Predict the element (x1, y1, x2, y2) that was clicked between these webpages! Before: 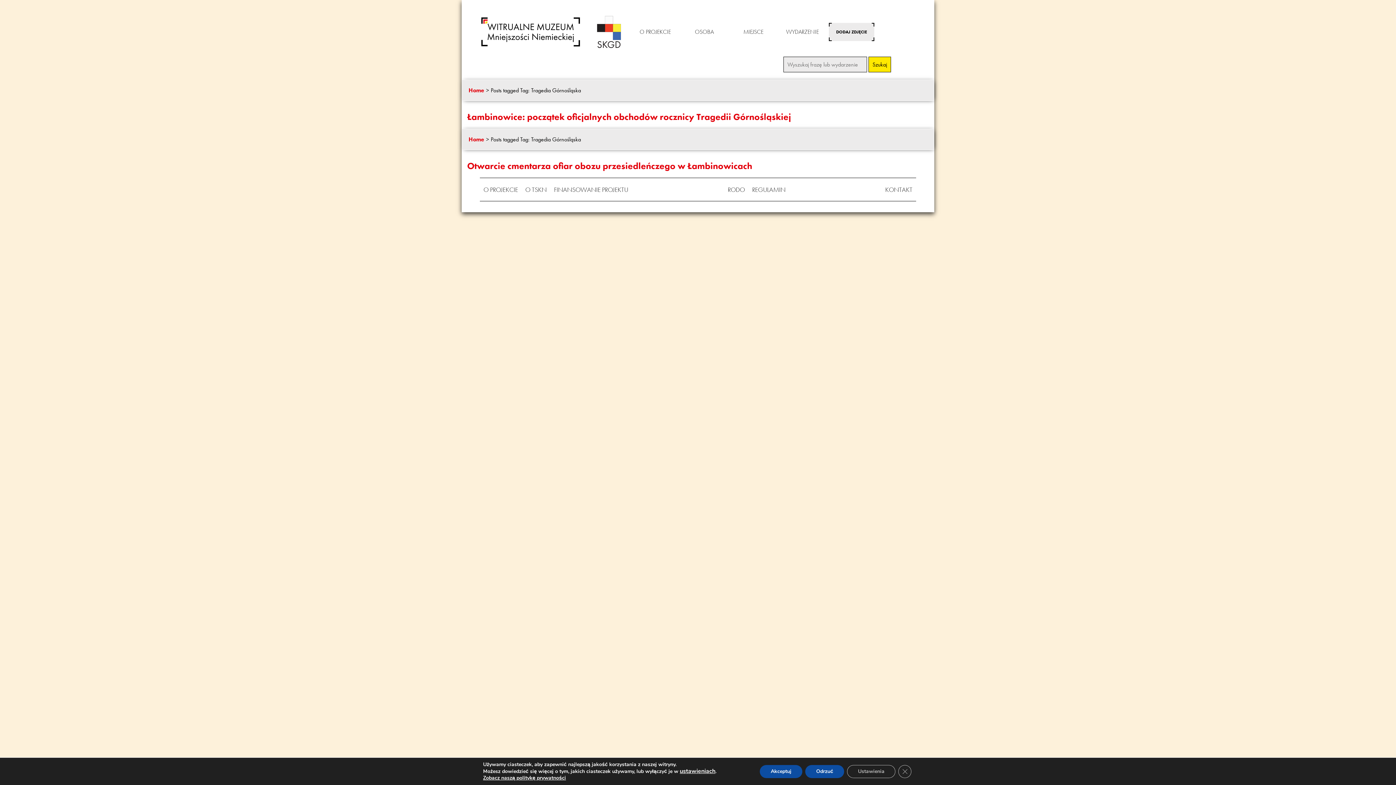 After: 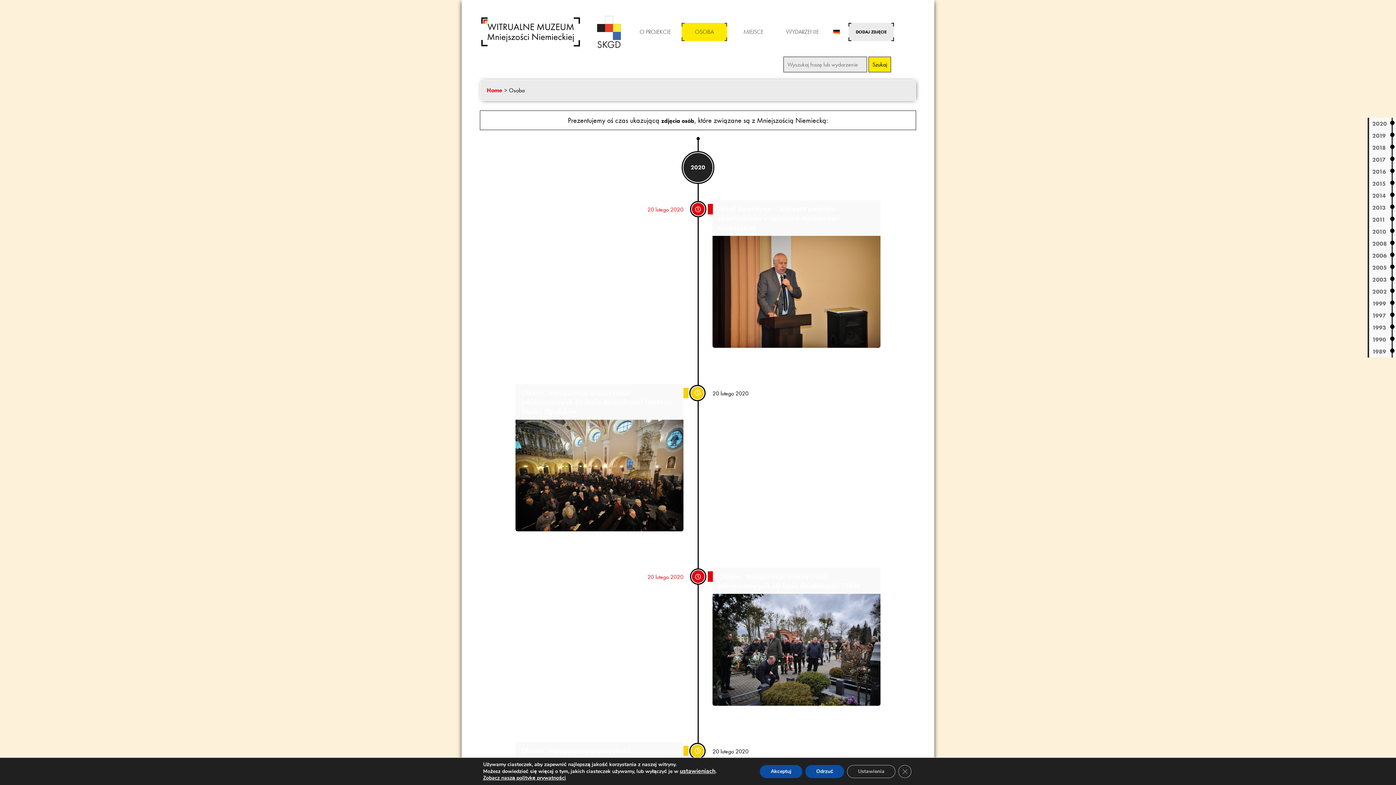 Action: label: OSOBA bbox: (691, 24, 717, 39)